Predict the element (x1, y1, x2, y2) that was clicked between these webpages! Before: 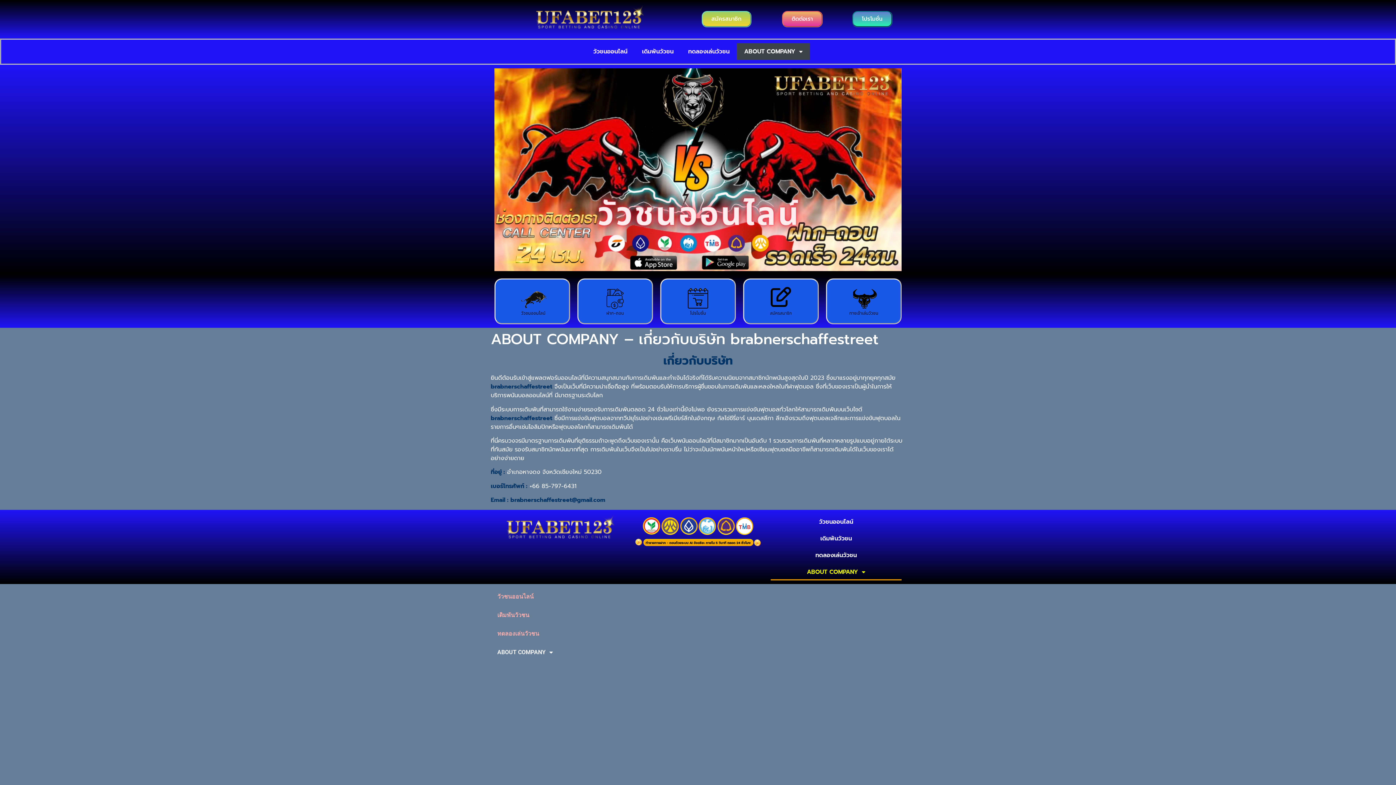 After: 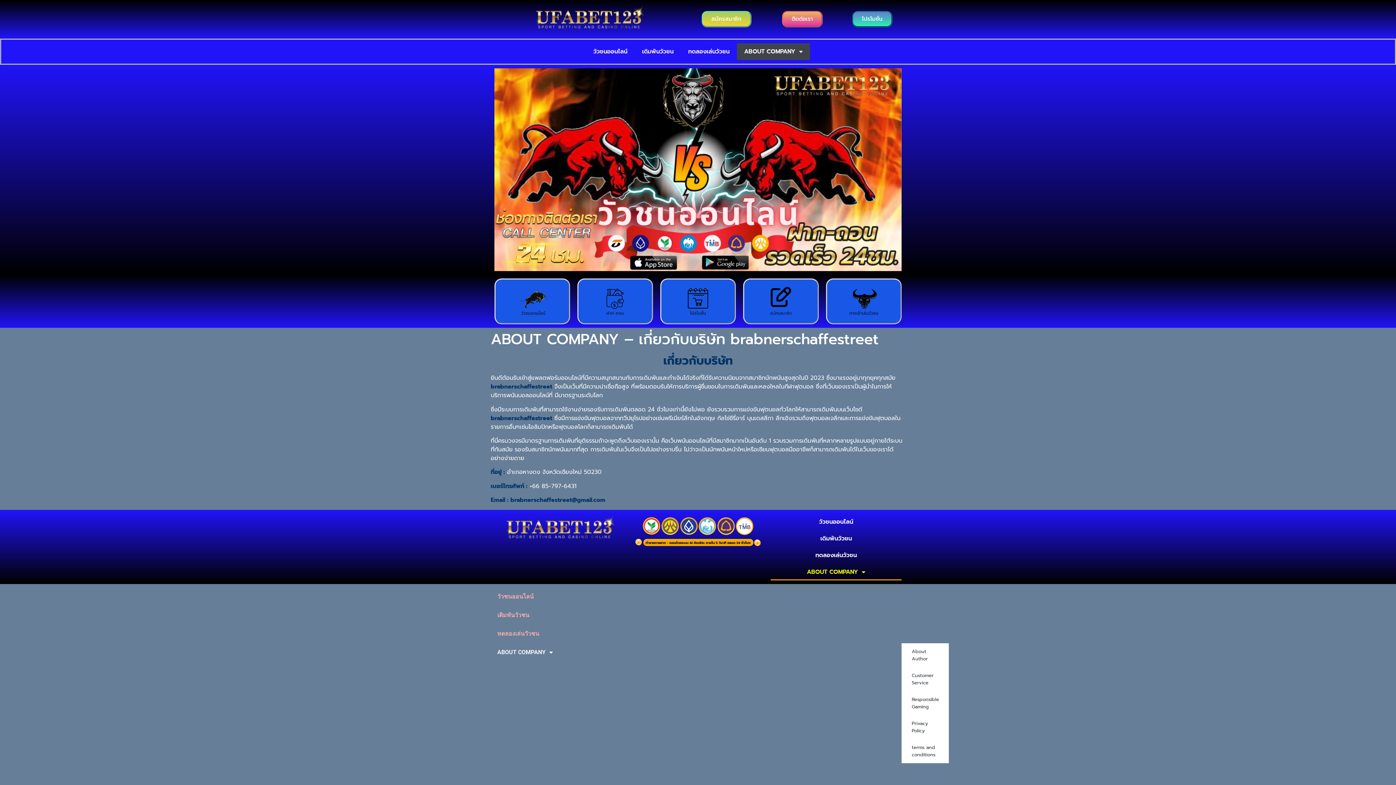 Action: bbox: (494, 643, 901, 661) label: ABOUT COMPANY